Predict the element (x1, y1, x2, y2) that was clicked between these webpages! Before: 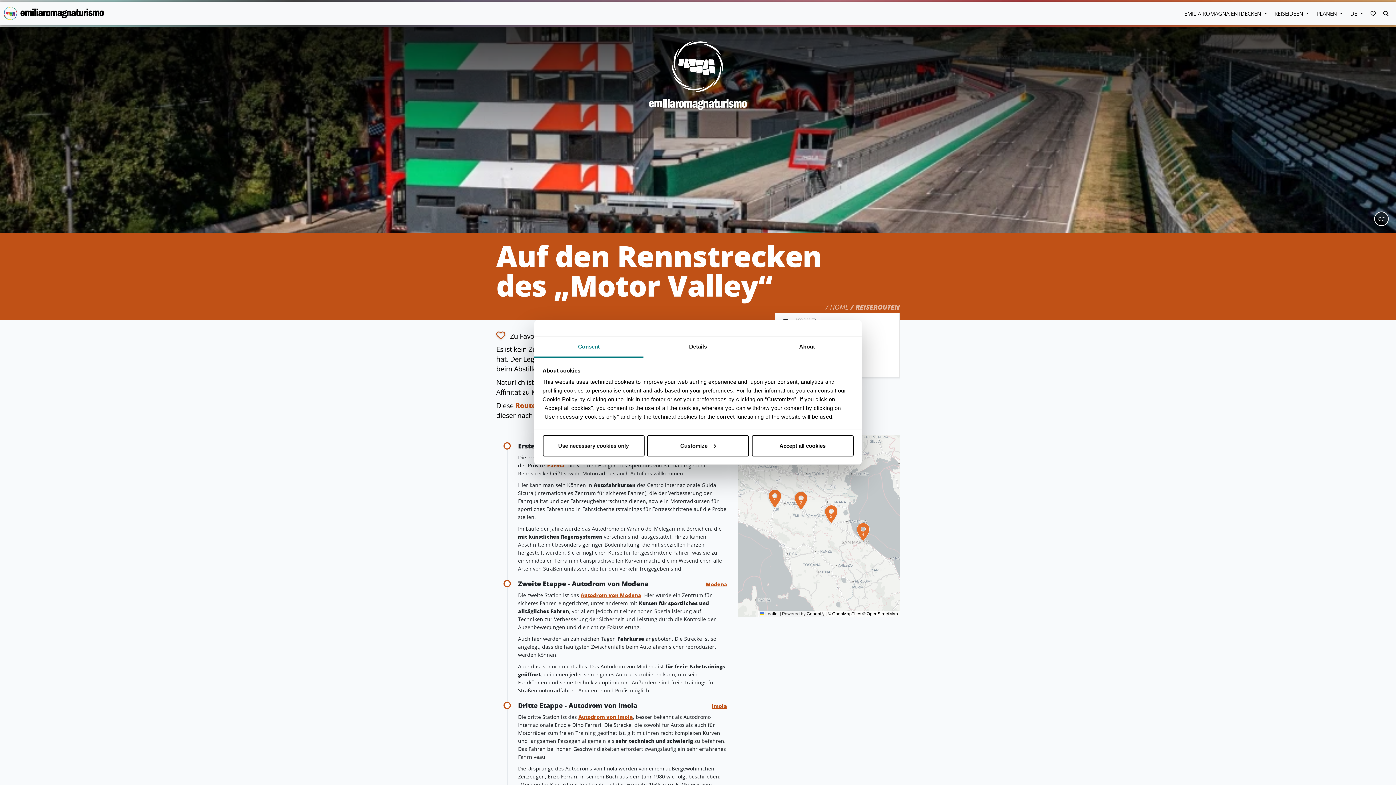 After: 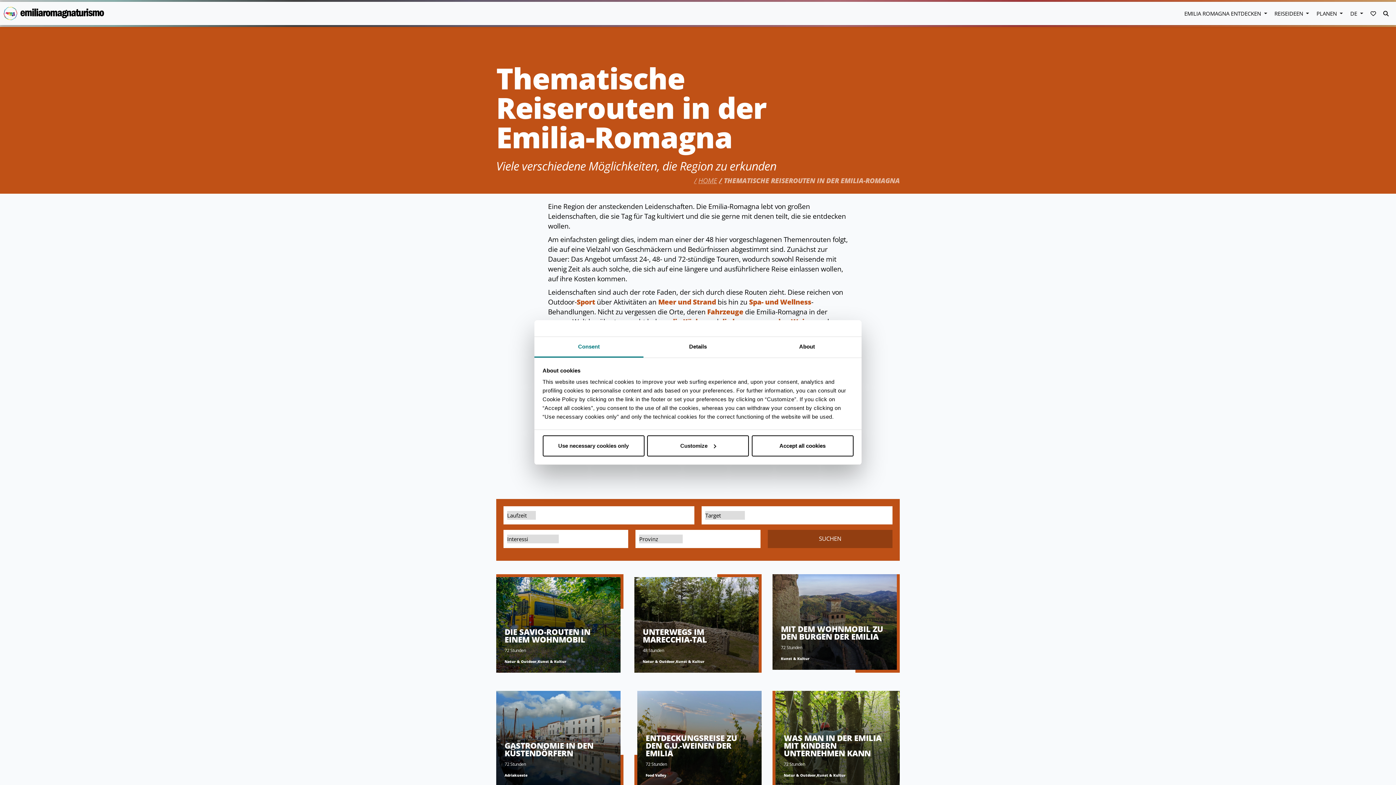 Action: label: REISEROUTEN bbox: (855, 302, 900, 311)